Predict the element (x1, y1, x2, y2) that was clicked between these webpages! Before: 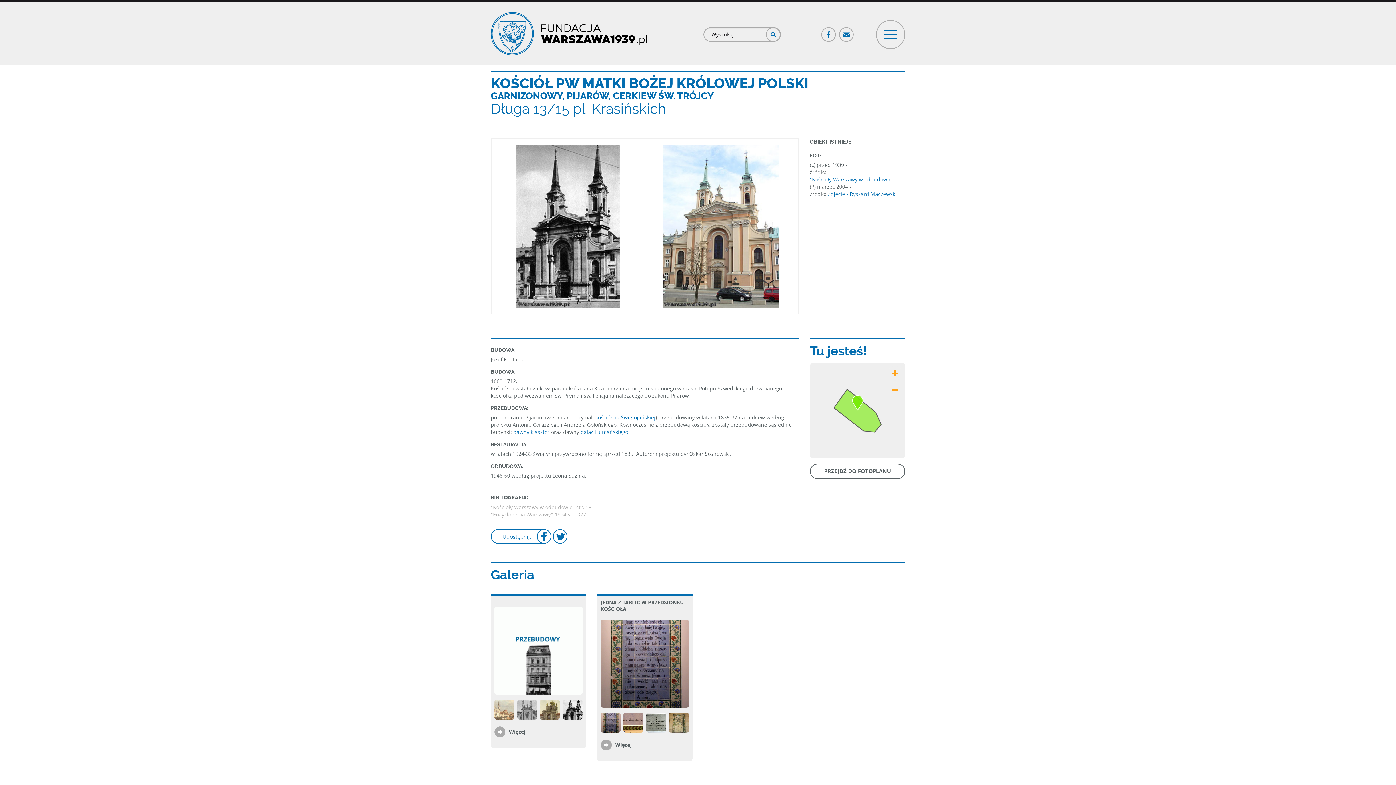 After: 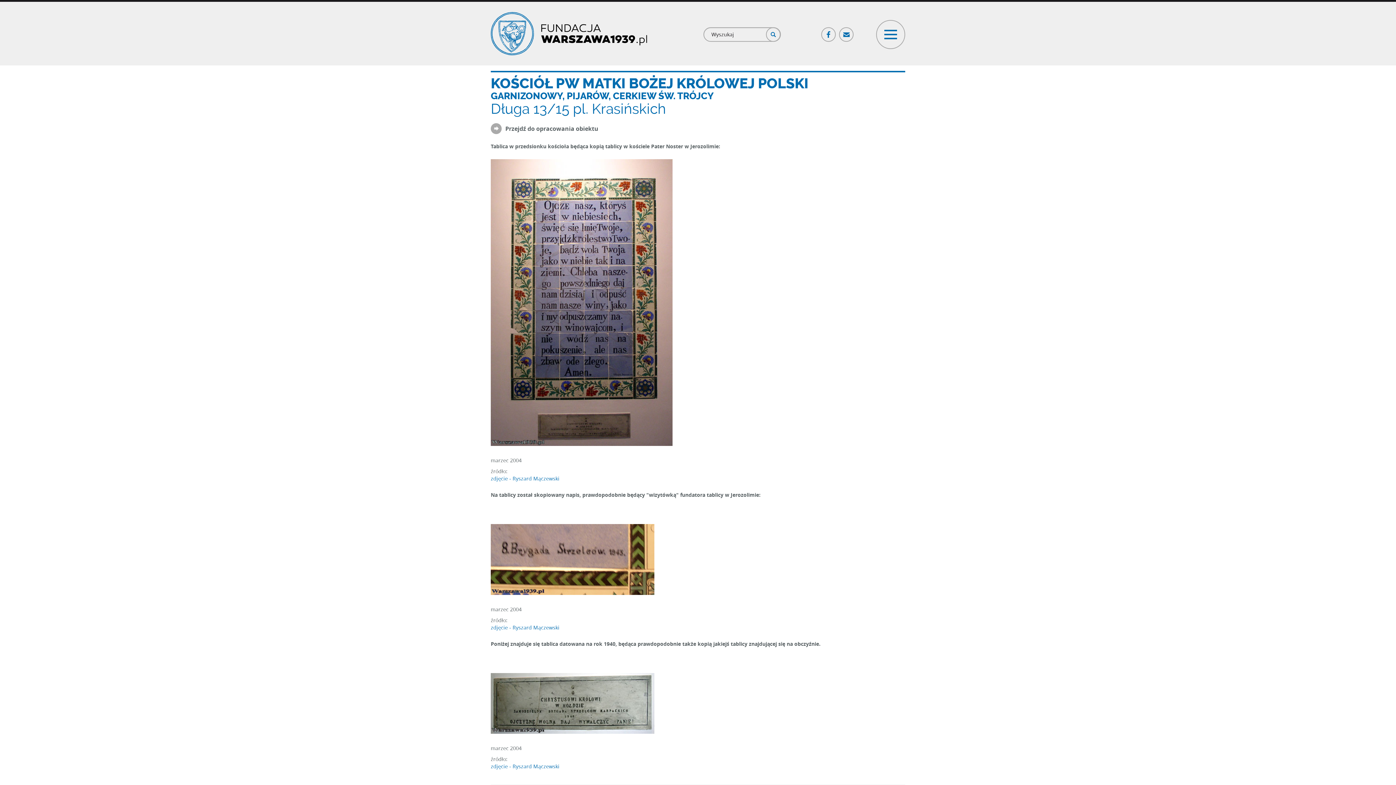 Action: bbox: (600, 619, 689, 708)